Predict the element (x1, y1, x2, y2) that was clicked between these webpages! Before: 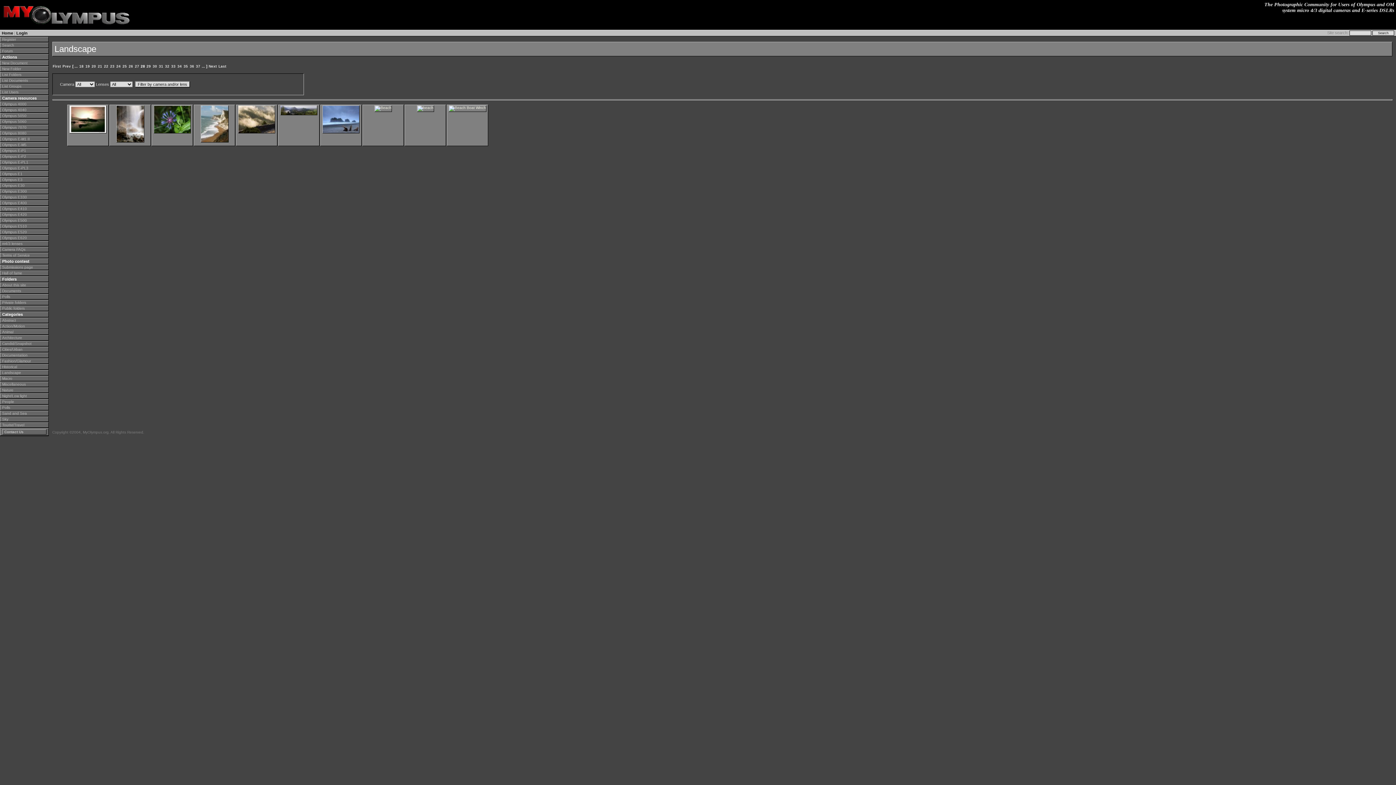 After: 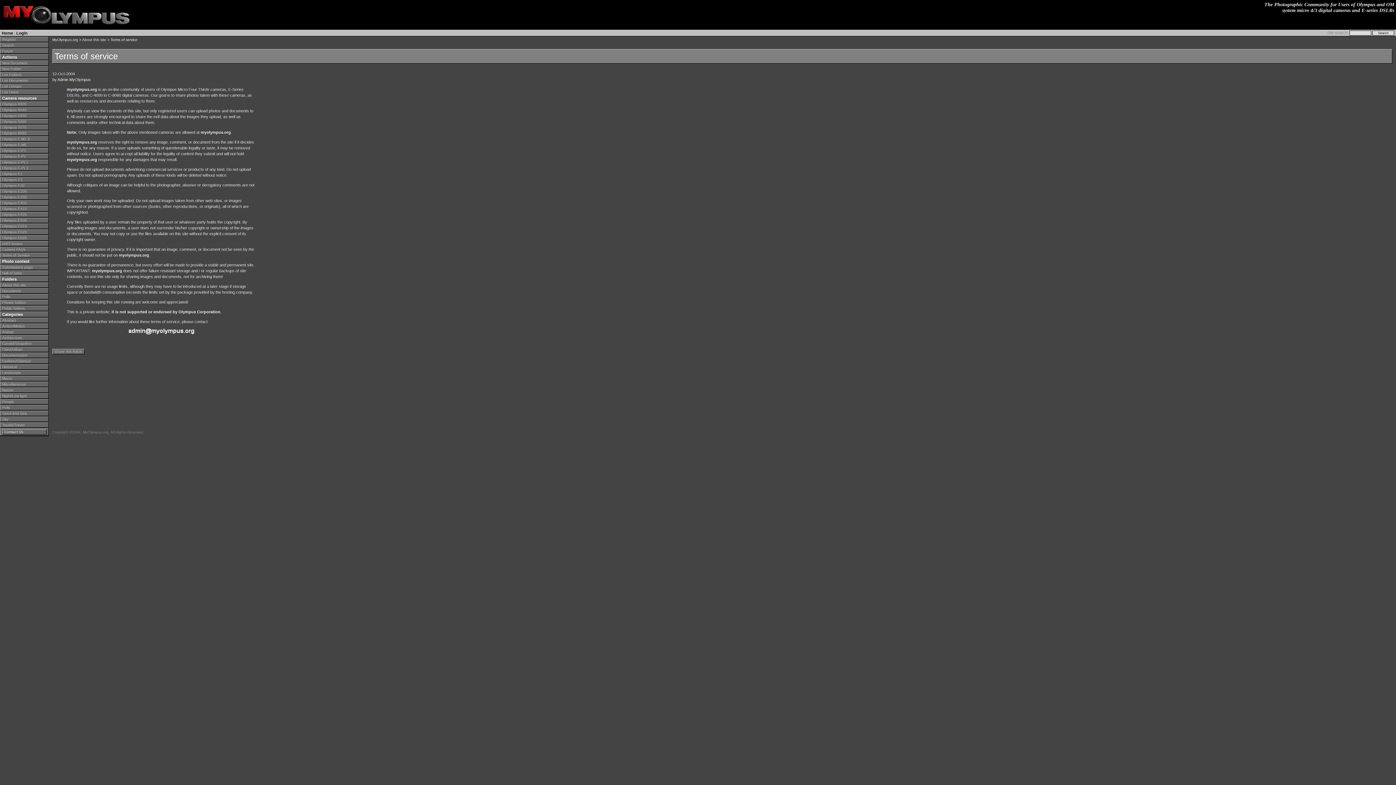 Action: label: Terms of Service bbox: (0, 252, 48, 258)